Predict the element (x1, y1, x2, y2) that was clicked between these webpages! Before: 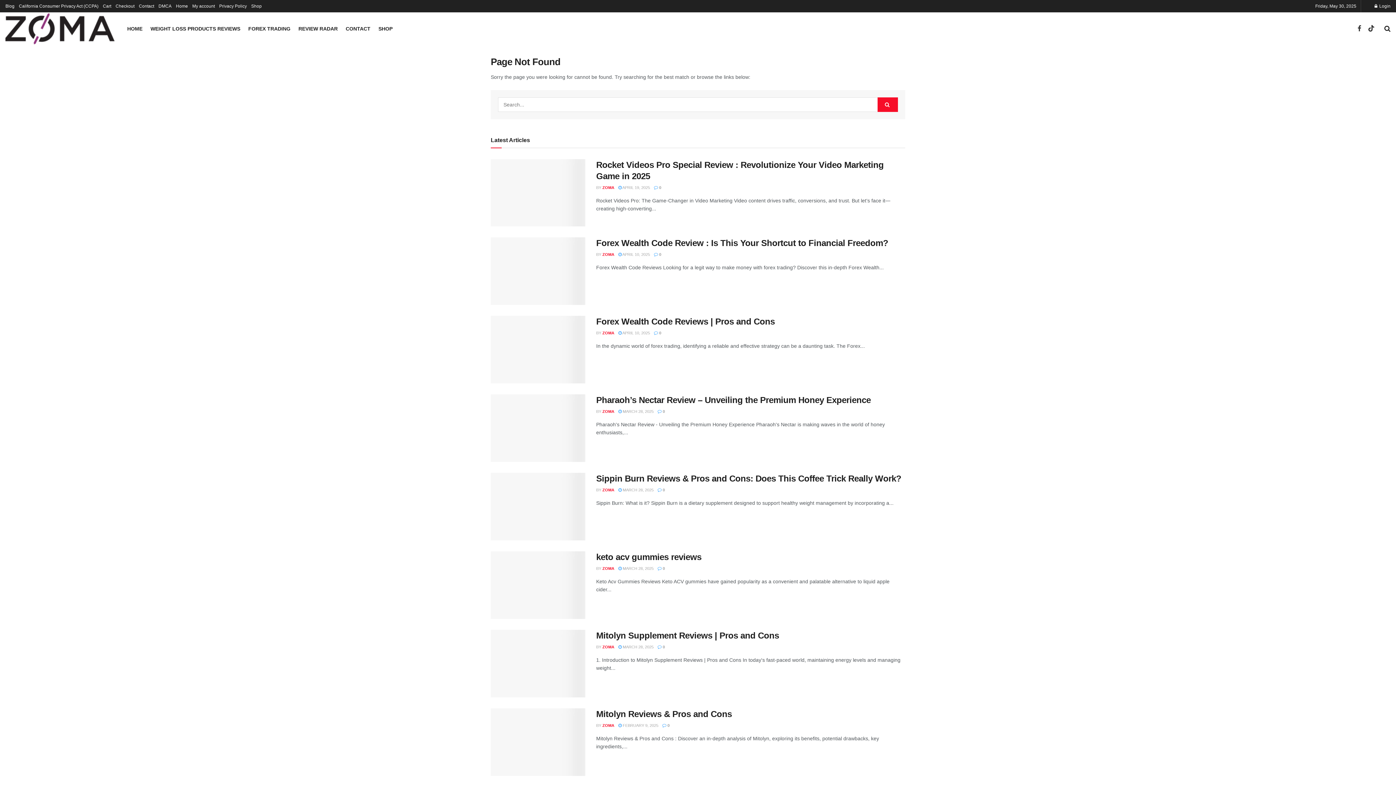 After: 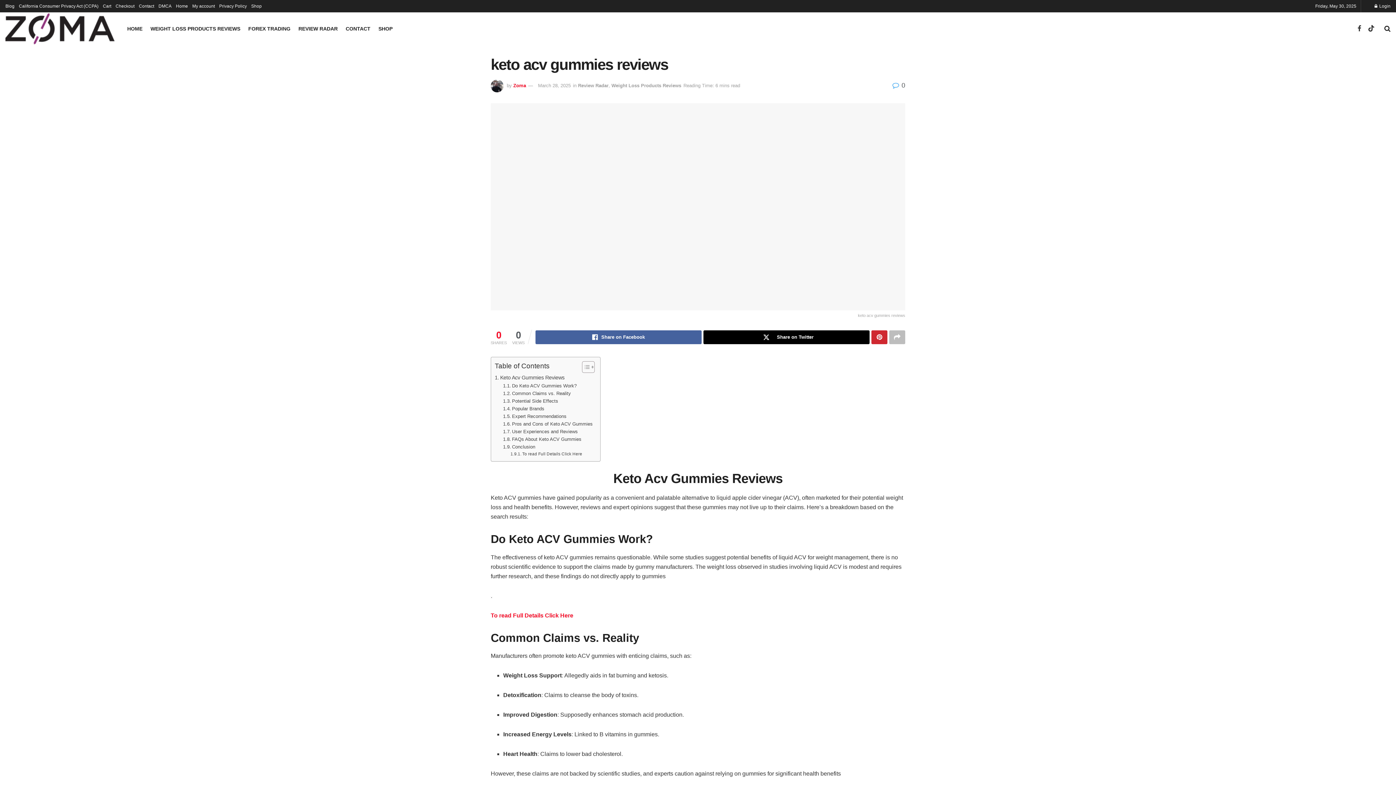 Action: label:  0 bbox: (657, 566, 665, 570)